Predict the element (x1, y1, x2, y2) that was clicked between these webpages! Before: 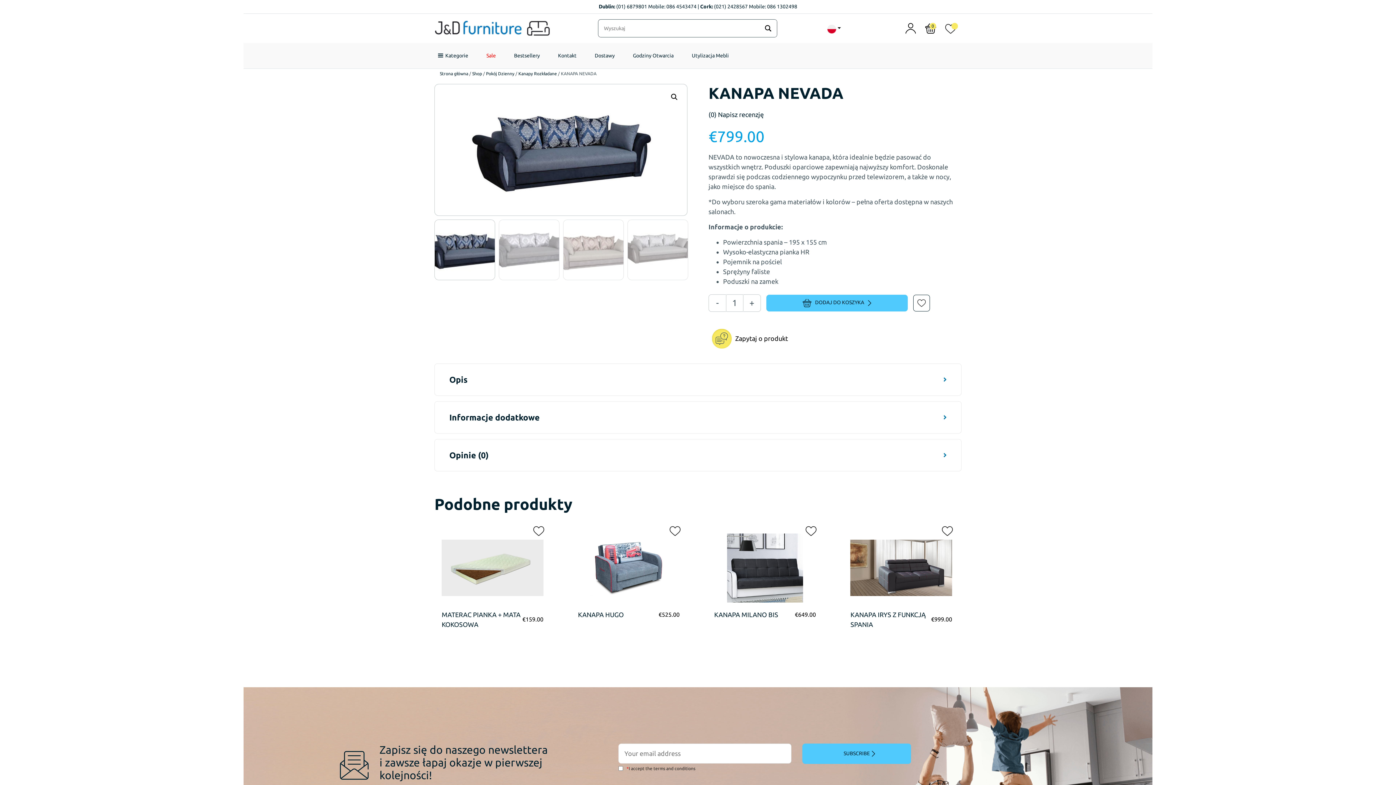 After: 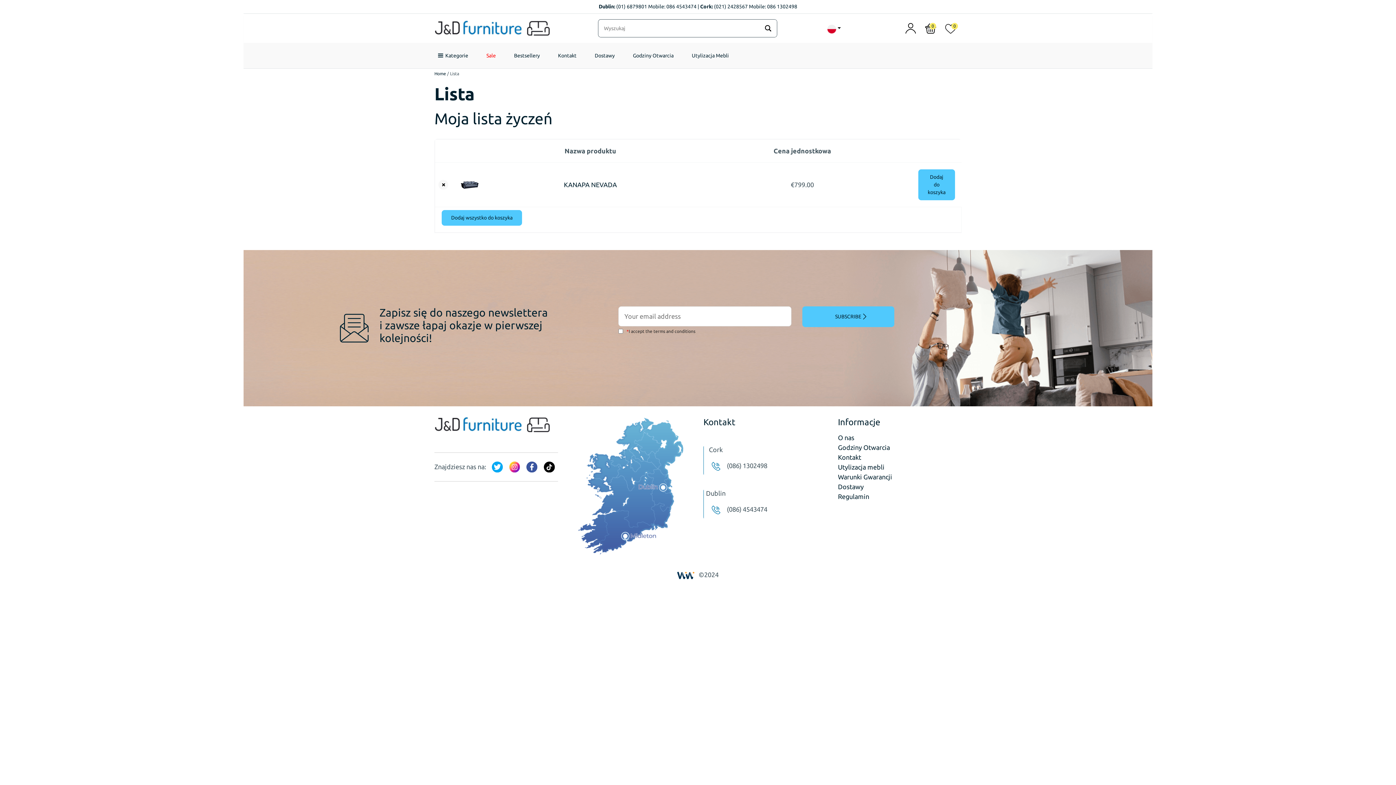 Action: bbox: (913, 294, 920, 301) label: Add to Wishlist